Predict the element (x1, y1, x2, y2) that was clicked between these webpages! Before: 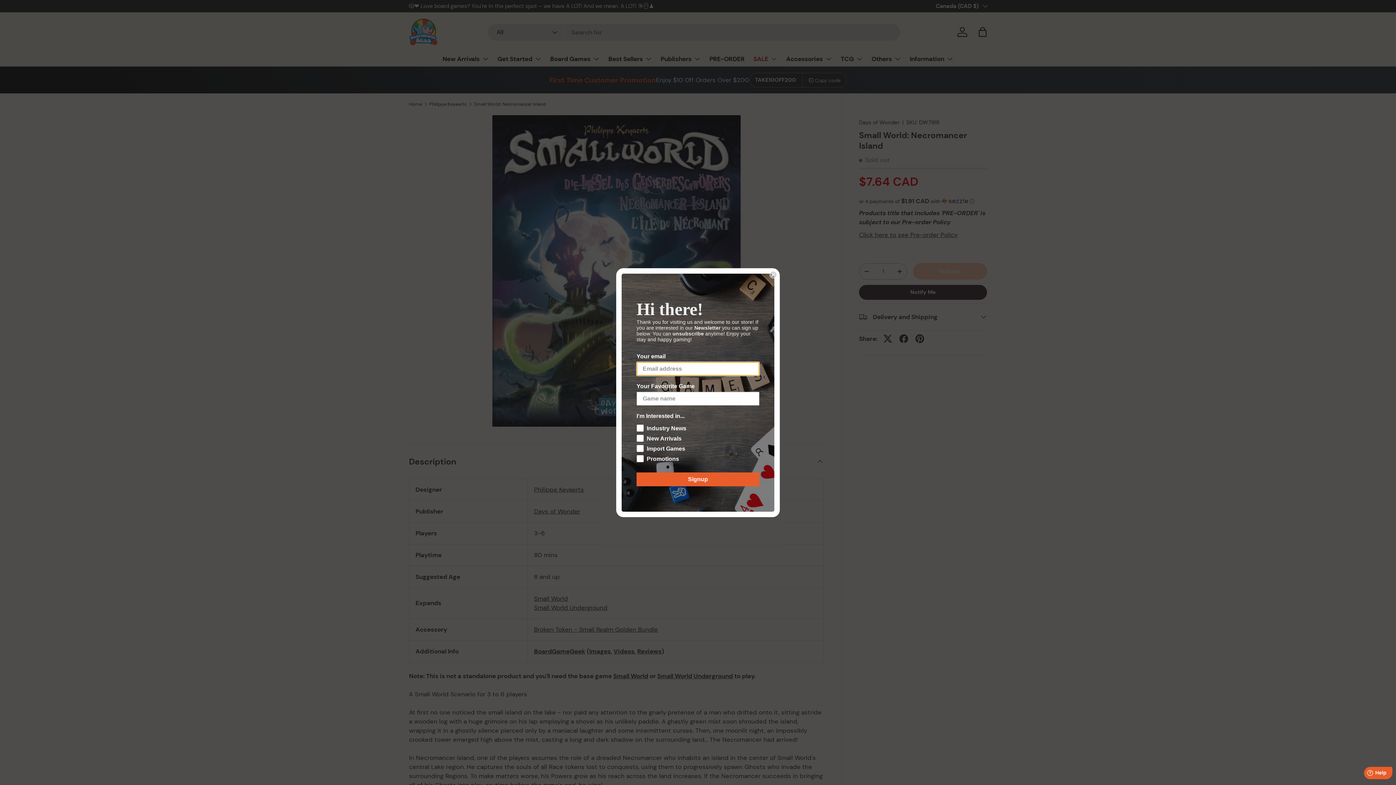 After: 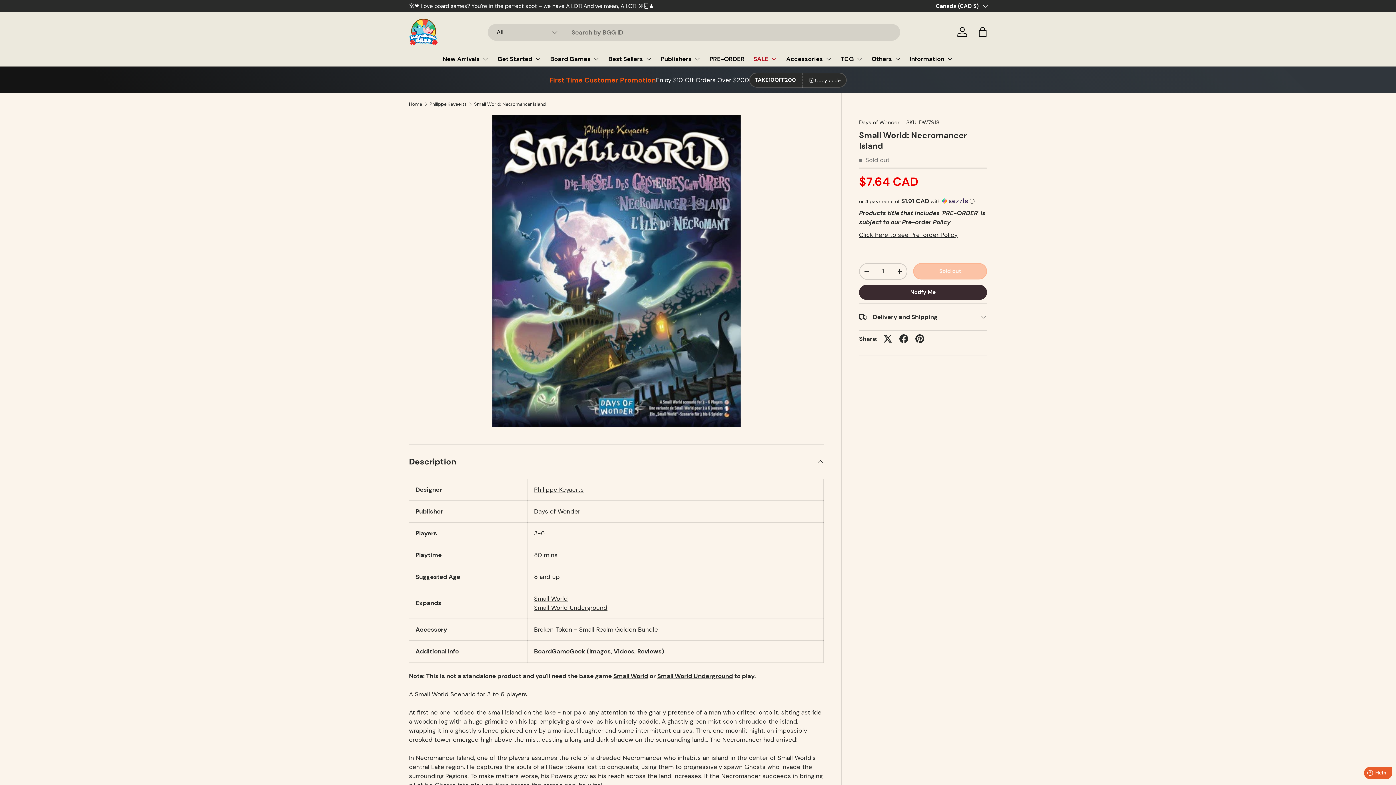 Action: label: Close dialog bbox: (769, 271, 777, 278)